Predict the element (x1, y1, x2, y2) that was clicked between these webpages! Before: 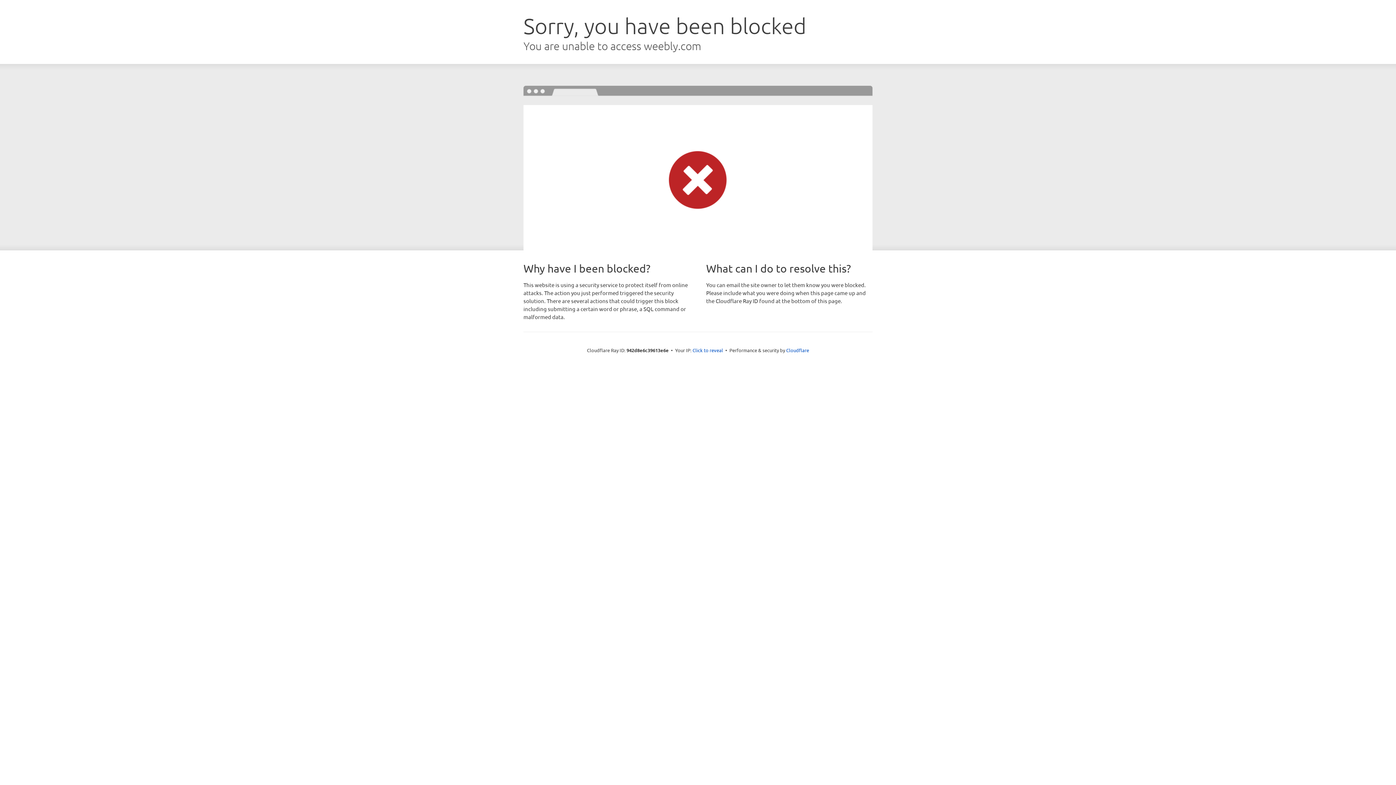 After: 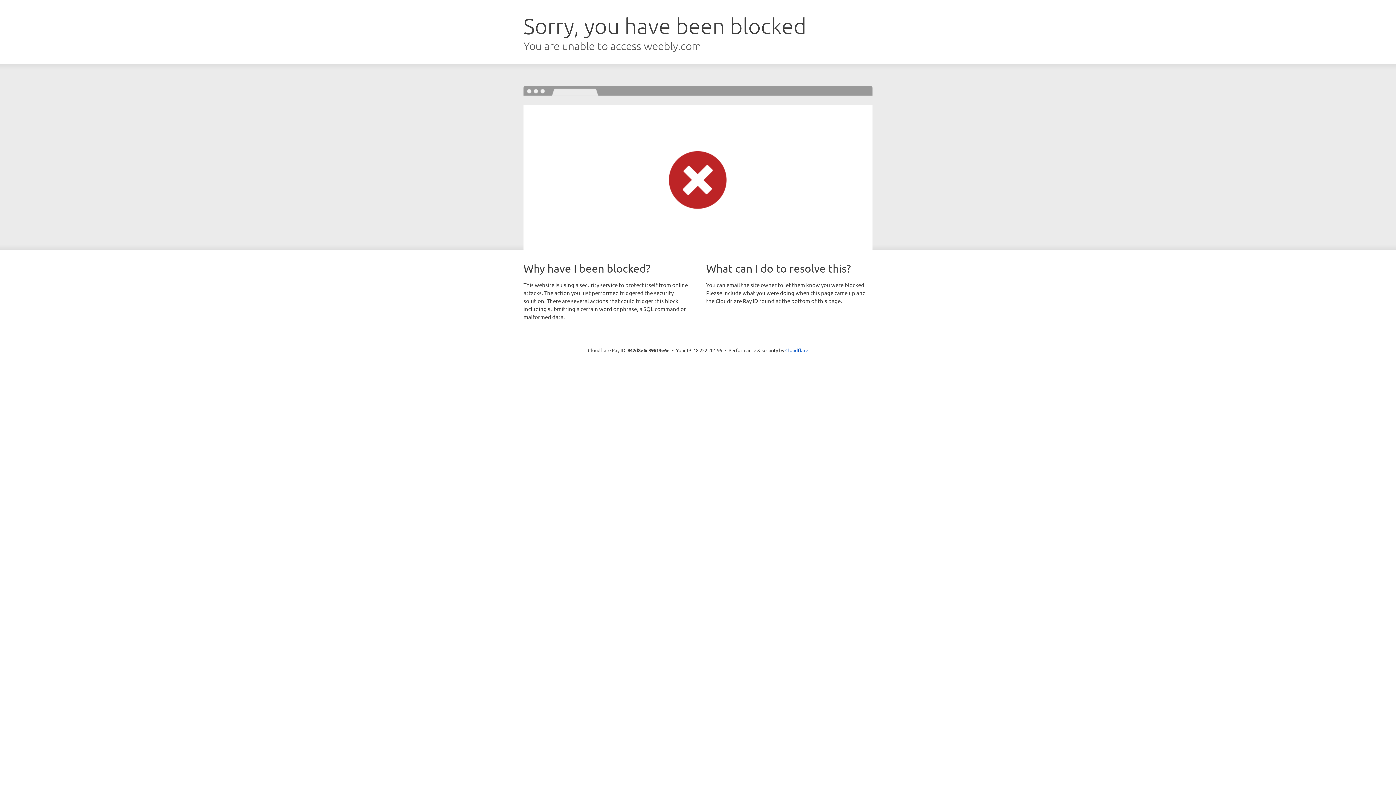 Action: label: Click to reveal bbox: (692, 346, 723, 353)